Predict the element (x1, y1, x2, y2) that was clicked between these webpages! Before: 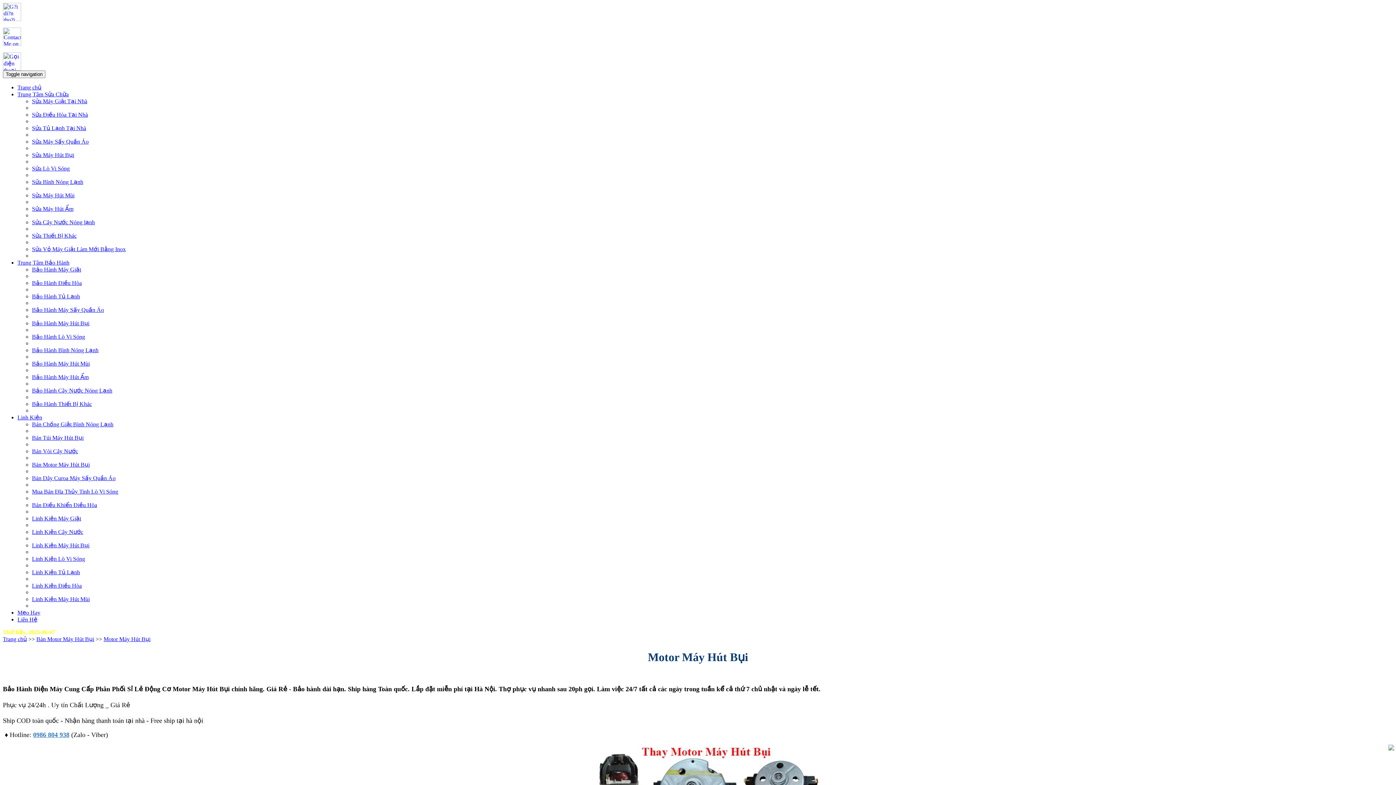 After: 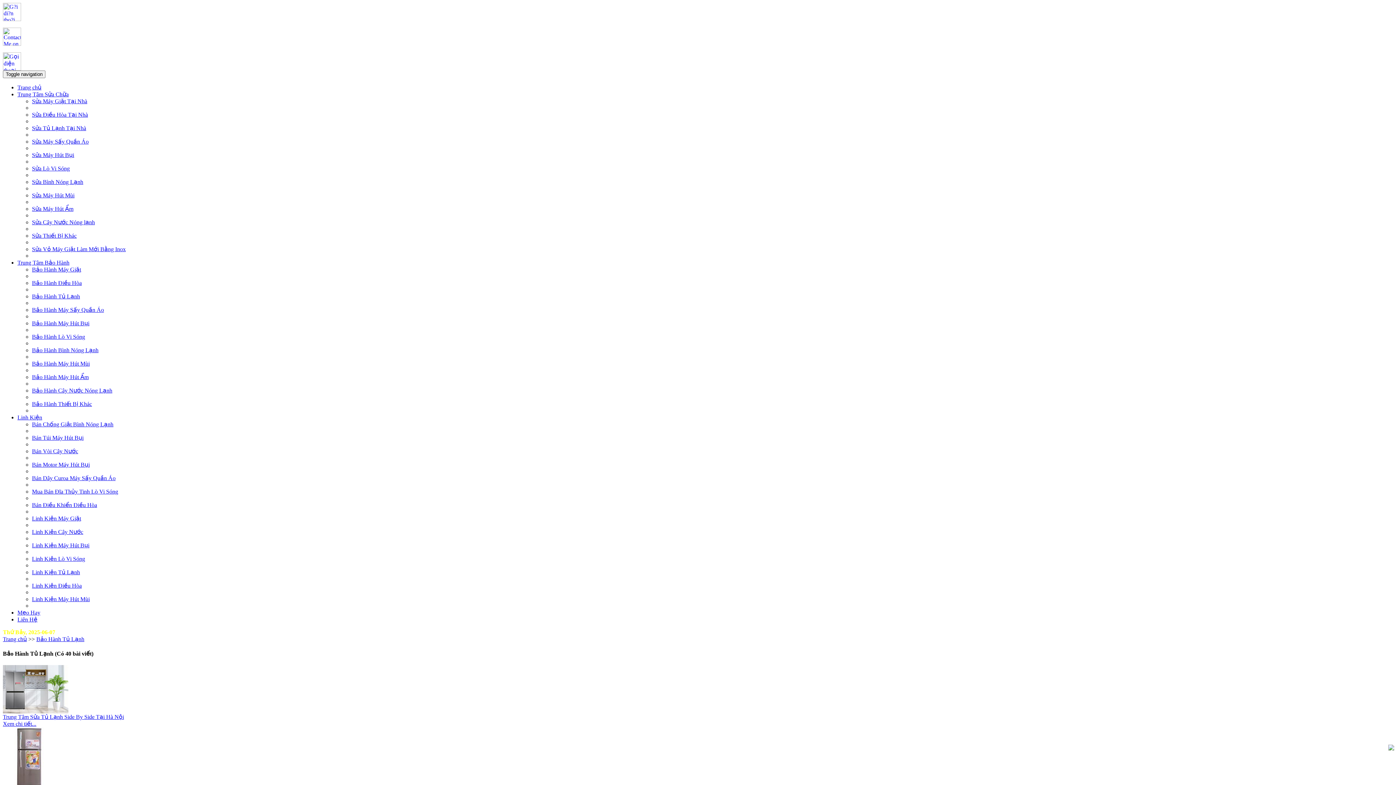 Action: label: Bảo Hành Tủ Lạnh bbox: (32, 293, 80, 299)